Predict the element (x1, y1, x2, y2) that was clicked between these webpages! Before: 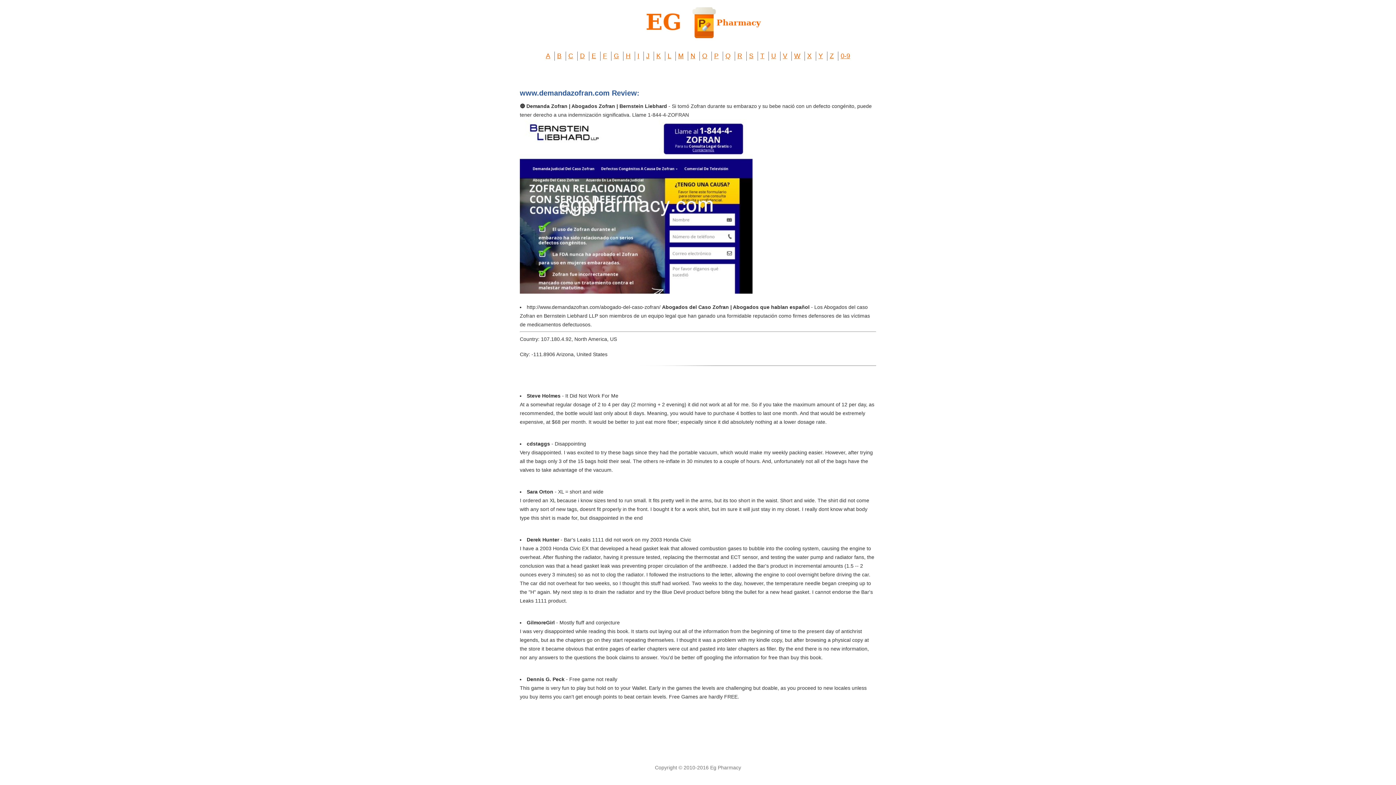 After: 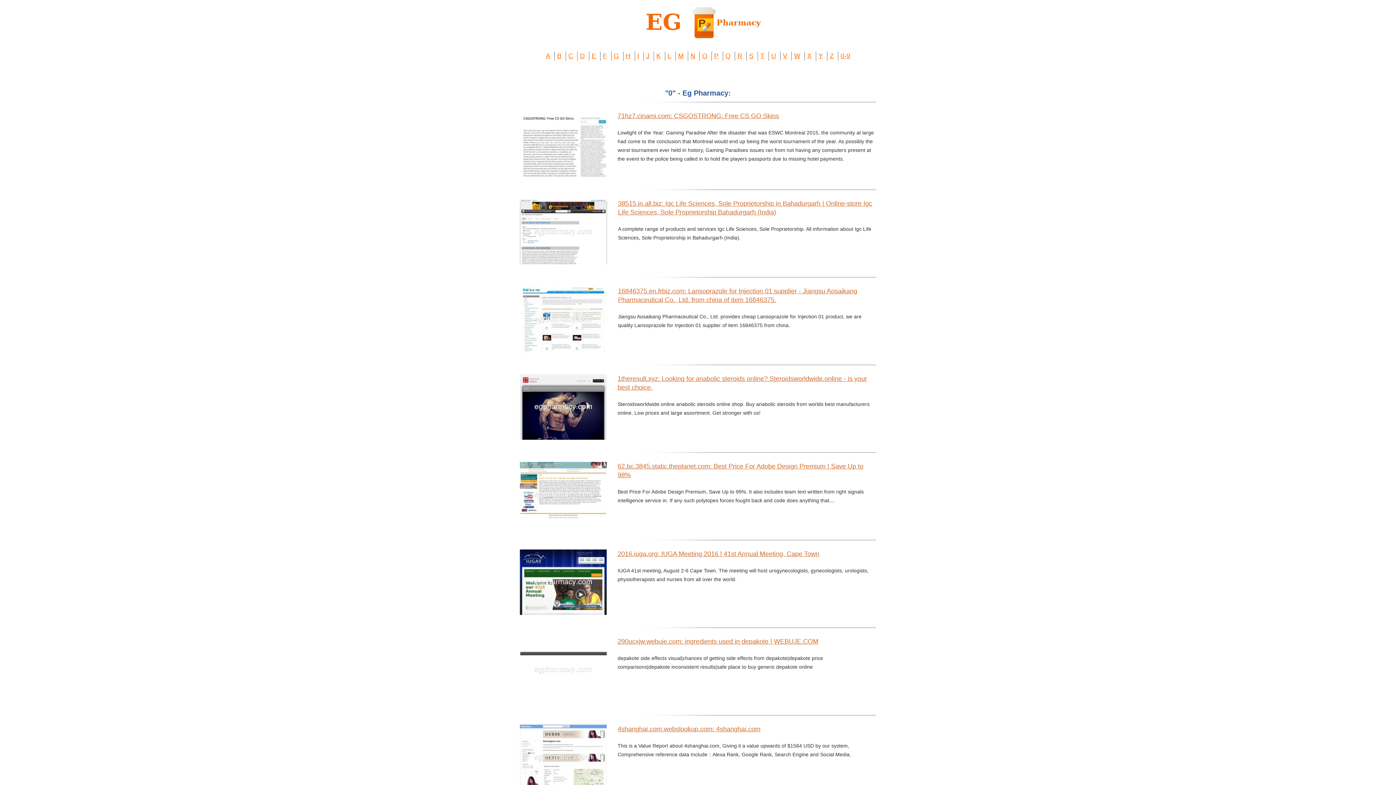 Action: label: 0-9 bbox: (840, 52, 850, 59)